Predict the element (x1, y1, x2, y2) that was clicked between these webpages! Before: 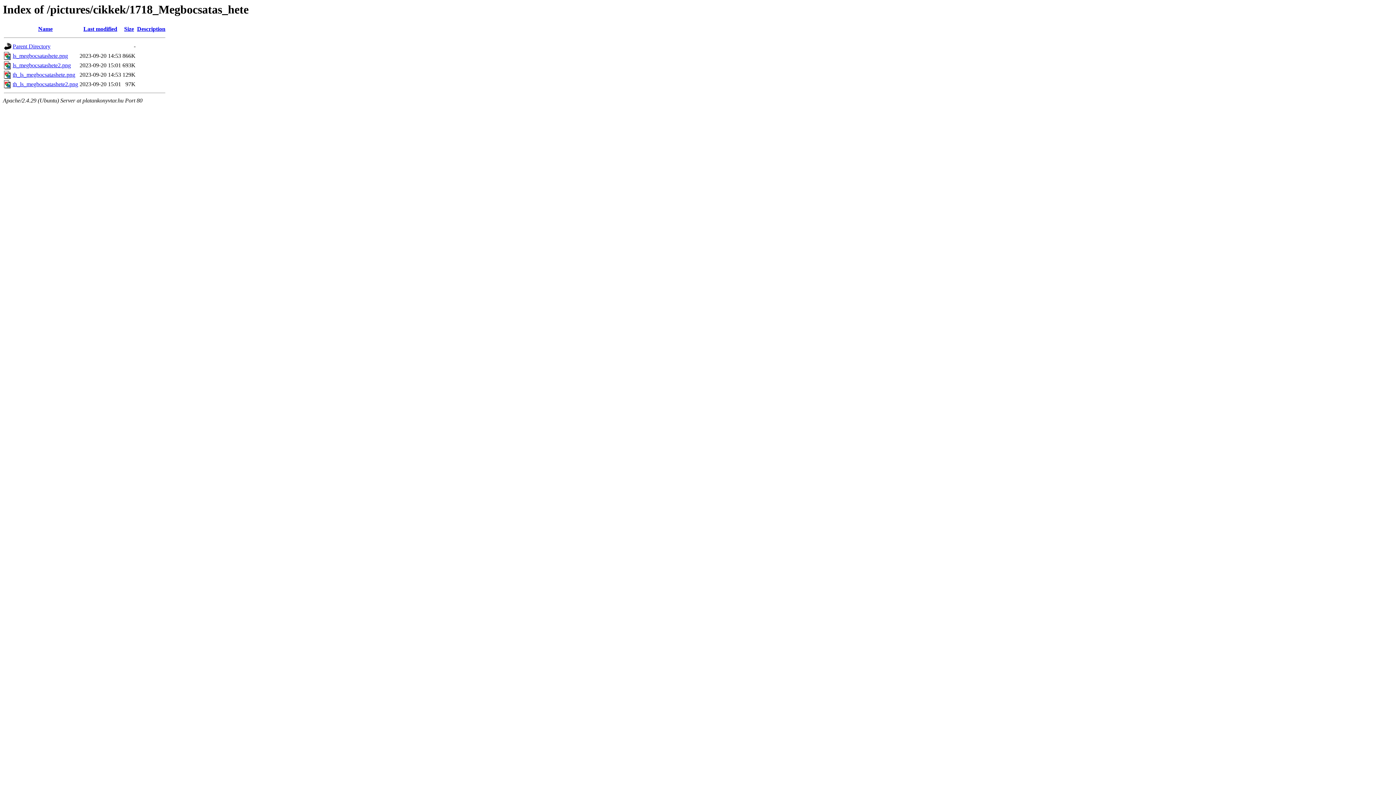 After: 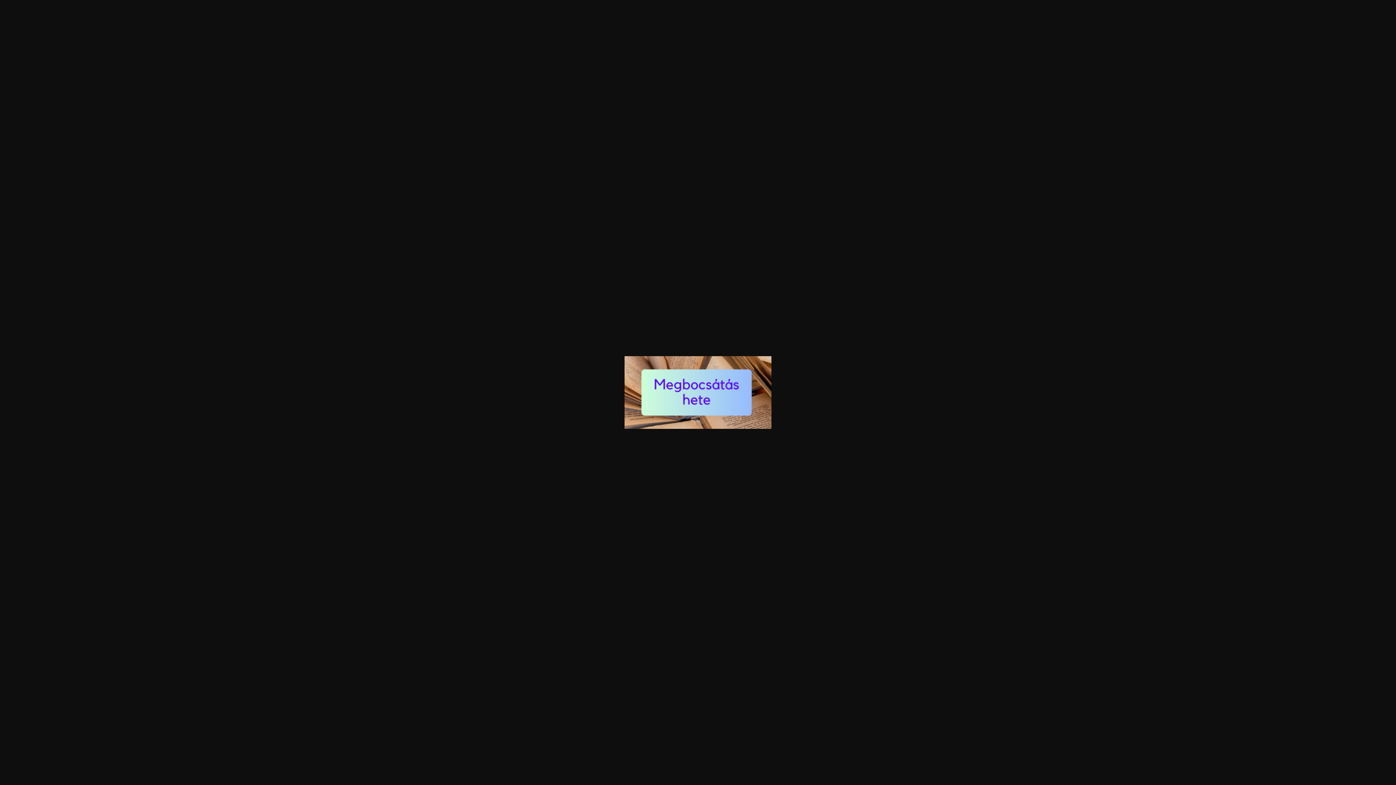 Action: label: th_ls_megbocsatashete2.png bbox: (12, 81, 78, 87)